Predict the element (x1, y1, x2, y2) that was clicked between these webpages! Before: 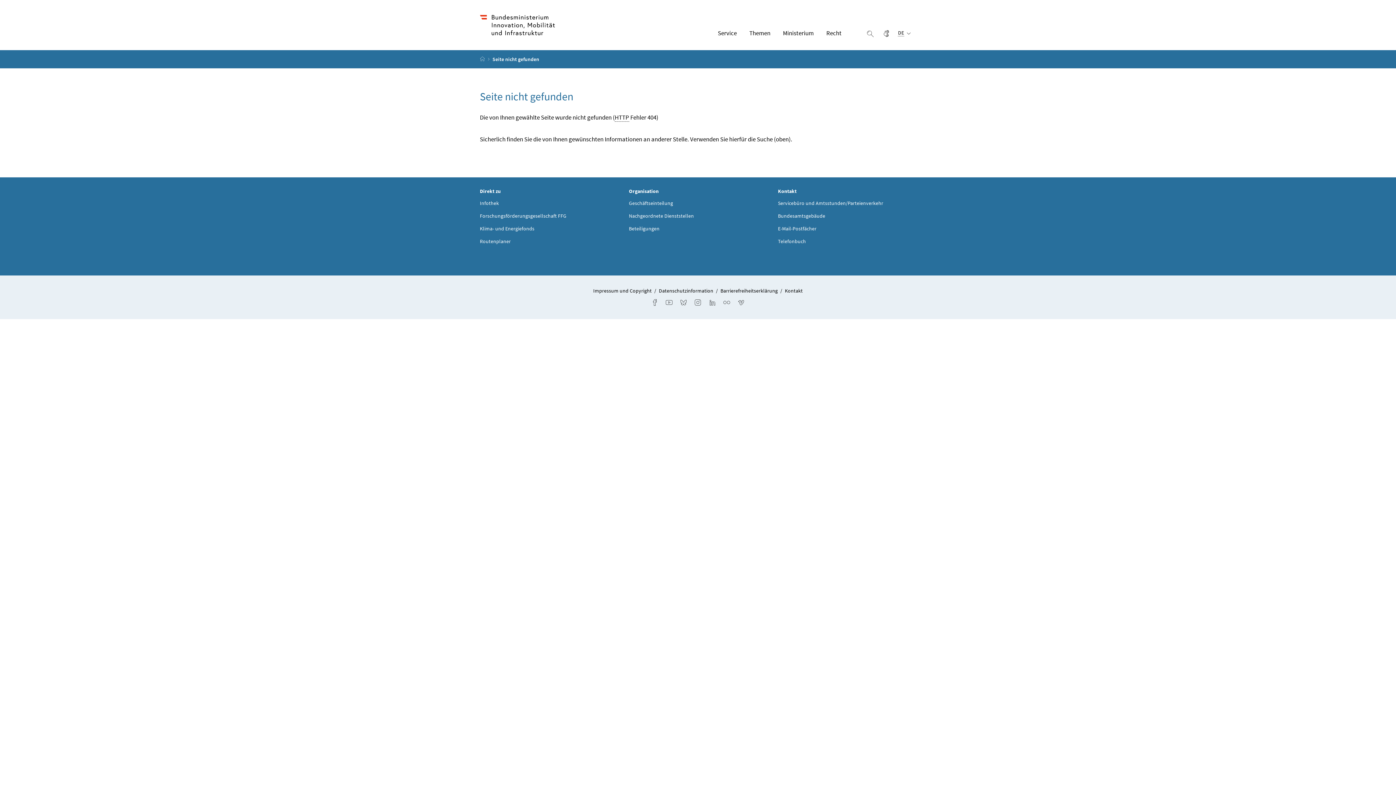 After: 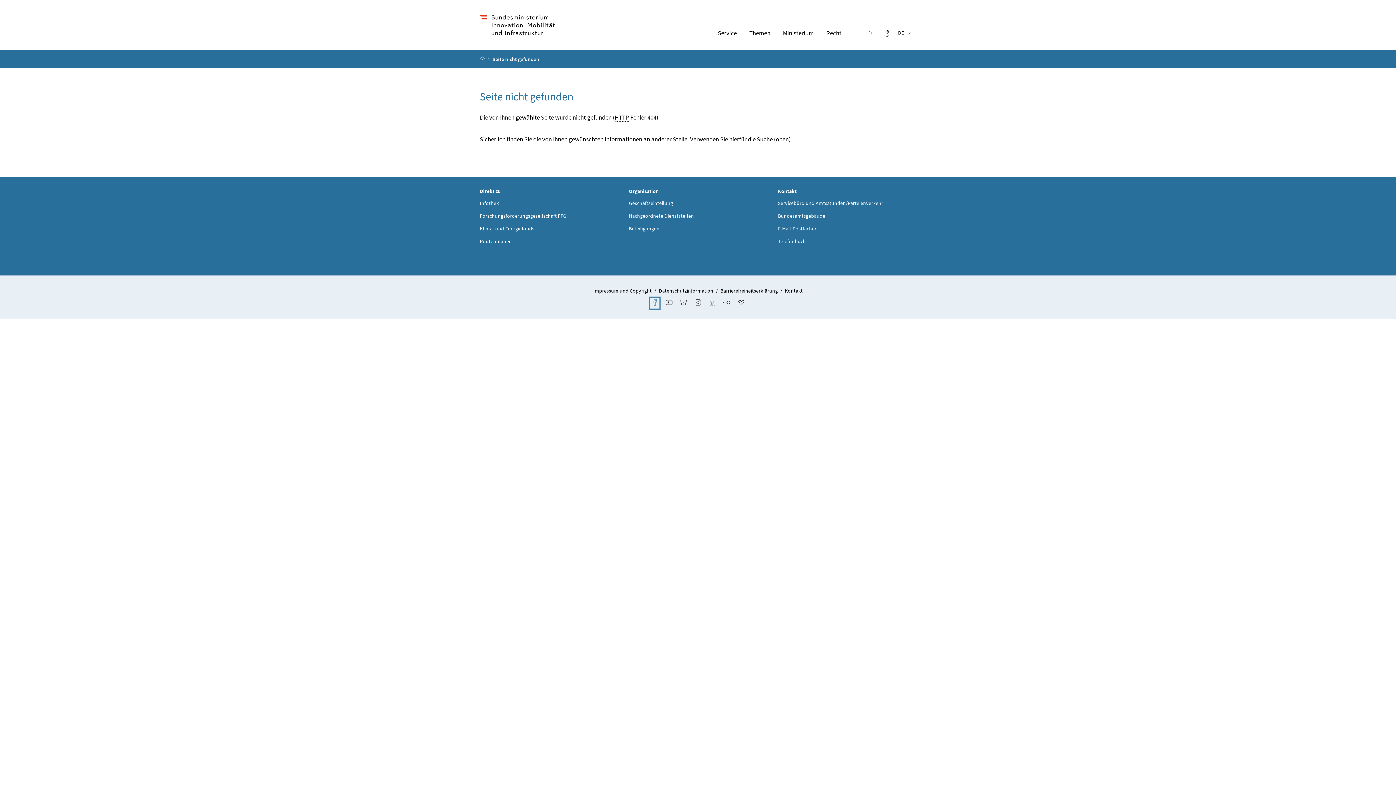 Action: bbox: (651, 298, 658, 307) label: Facebook